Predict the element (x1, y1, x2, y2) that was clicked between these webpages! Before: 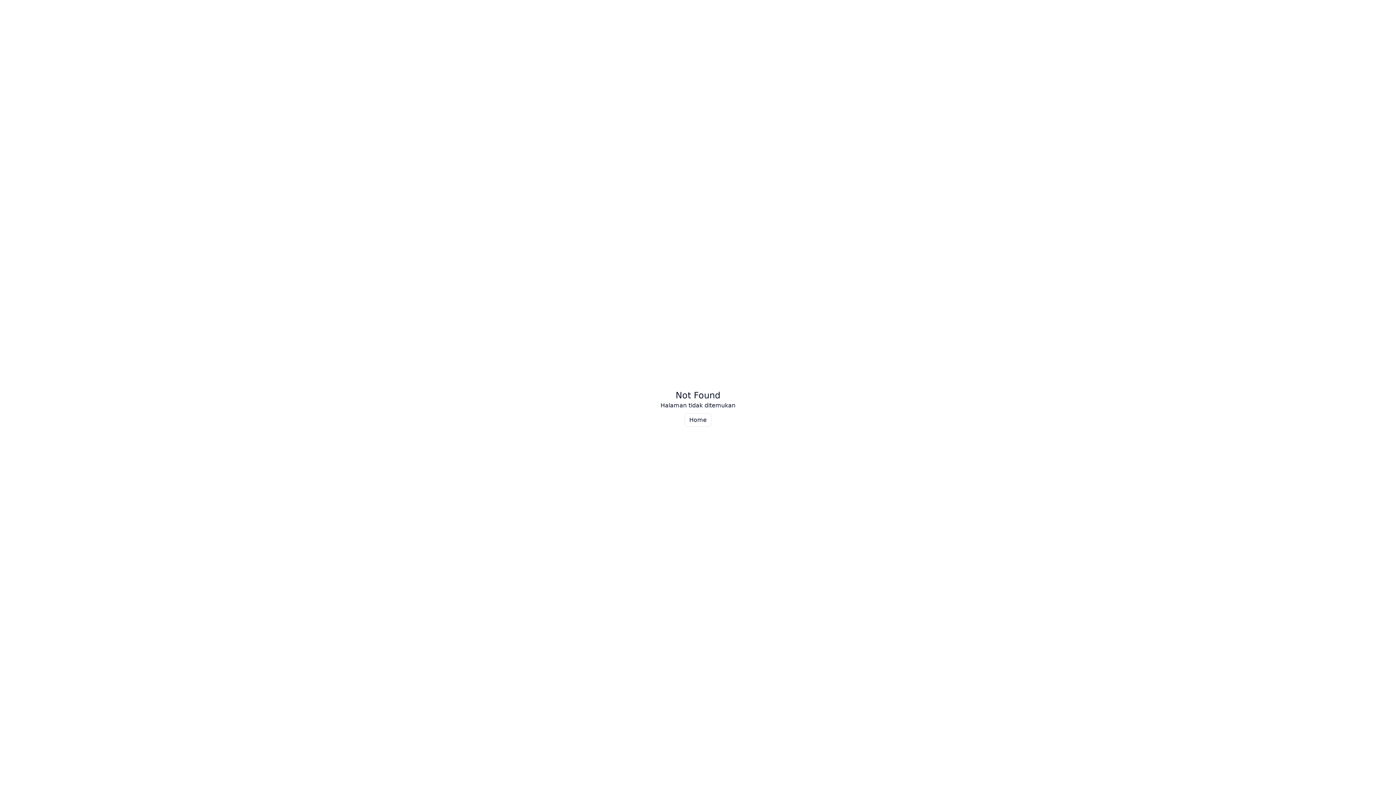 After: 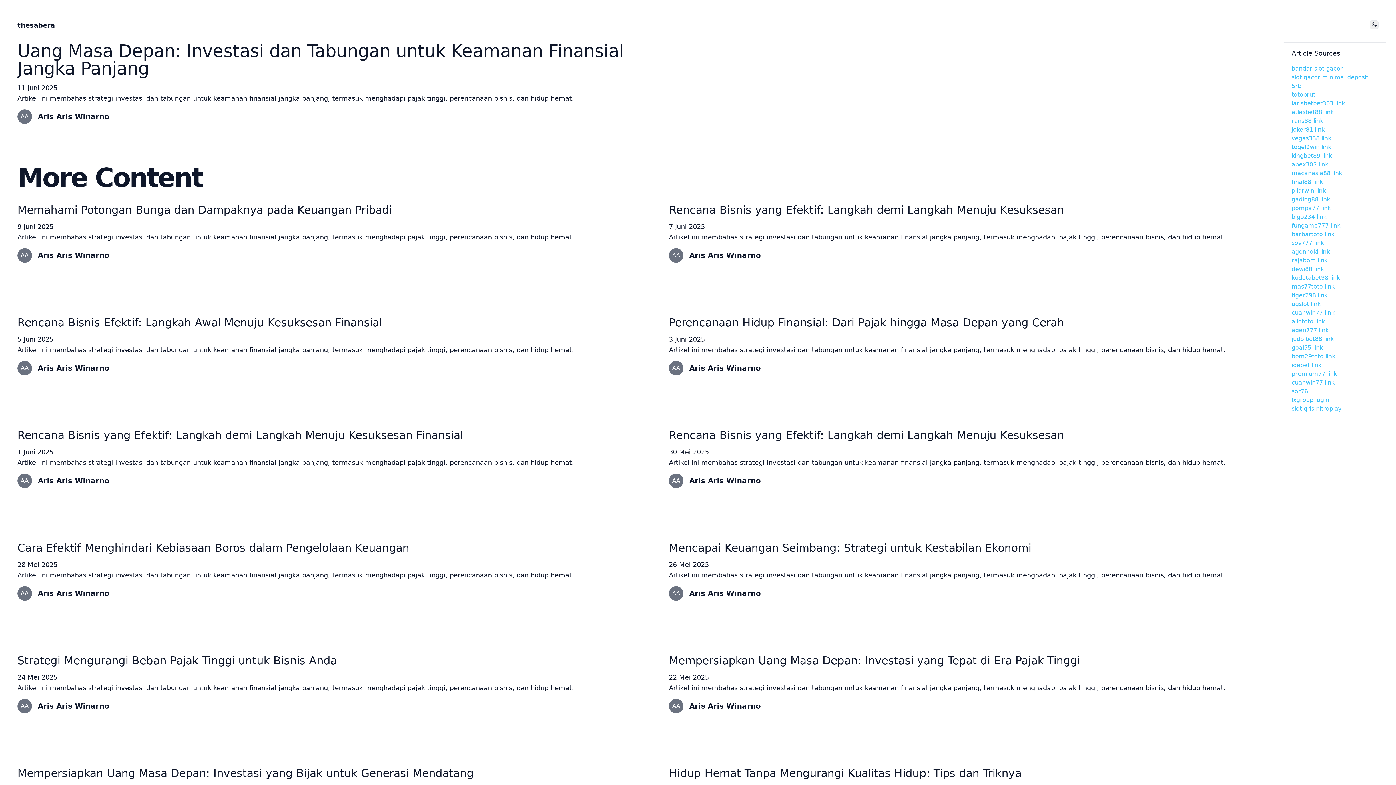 Action: bbox: (684, 413, 711, 426) label: Home